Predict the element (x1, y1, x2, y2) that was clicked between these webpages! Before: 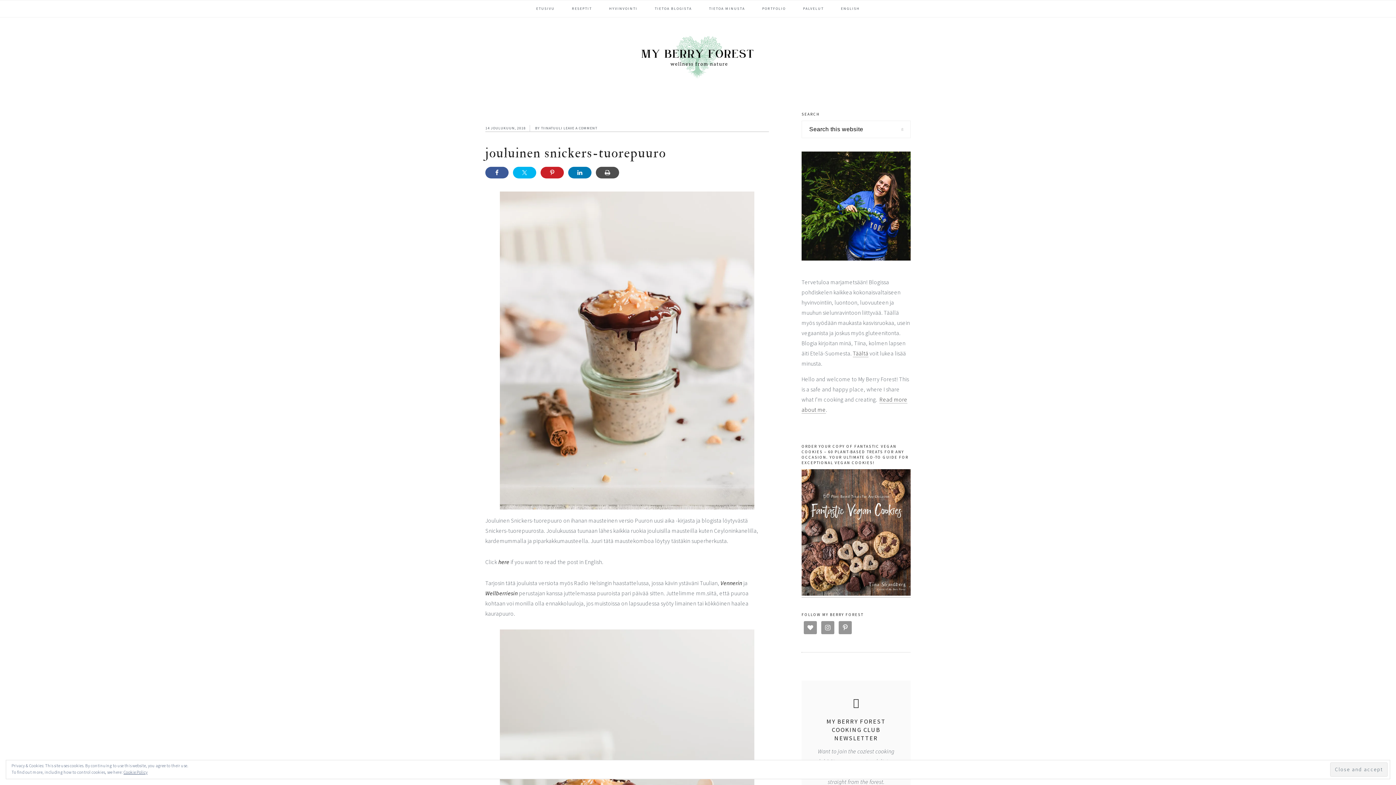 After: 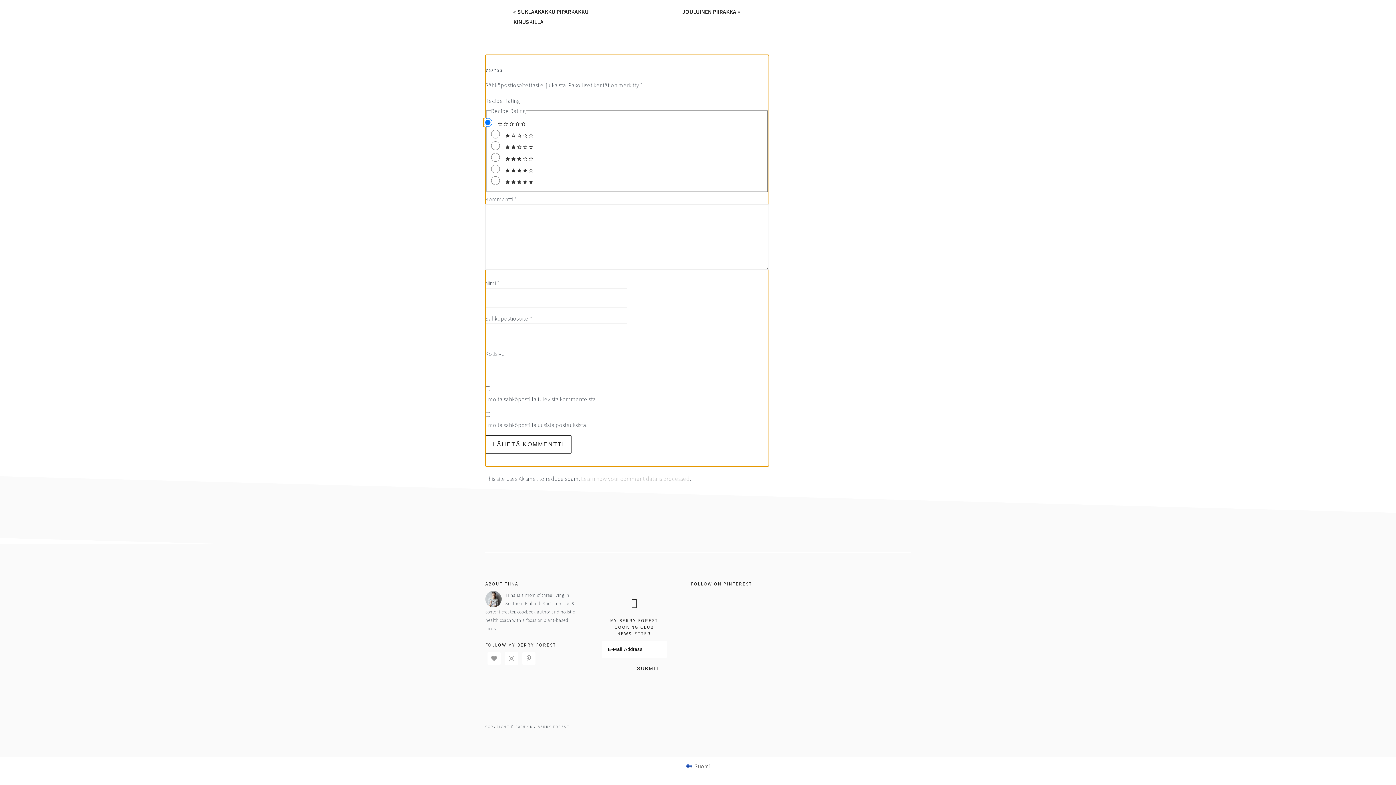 Action: label: LEAVE A COMMENT bbox: (563, 125, 597, 130)